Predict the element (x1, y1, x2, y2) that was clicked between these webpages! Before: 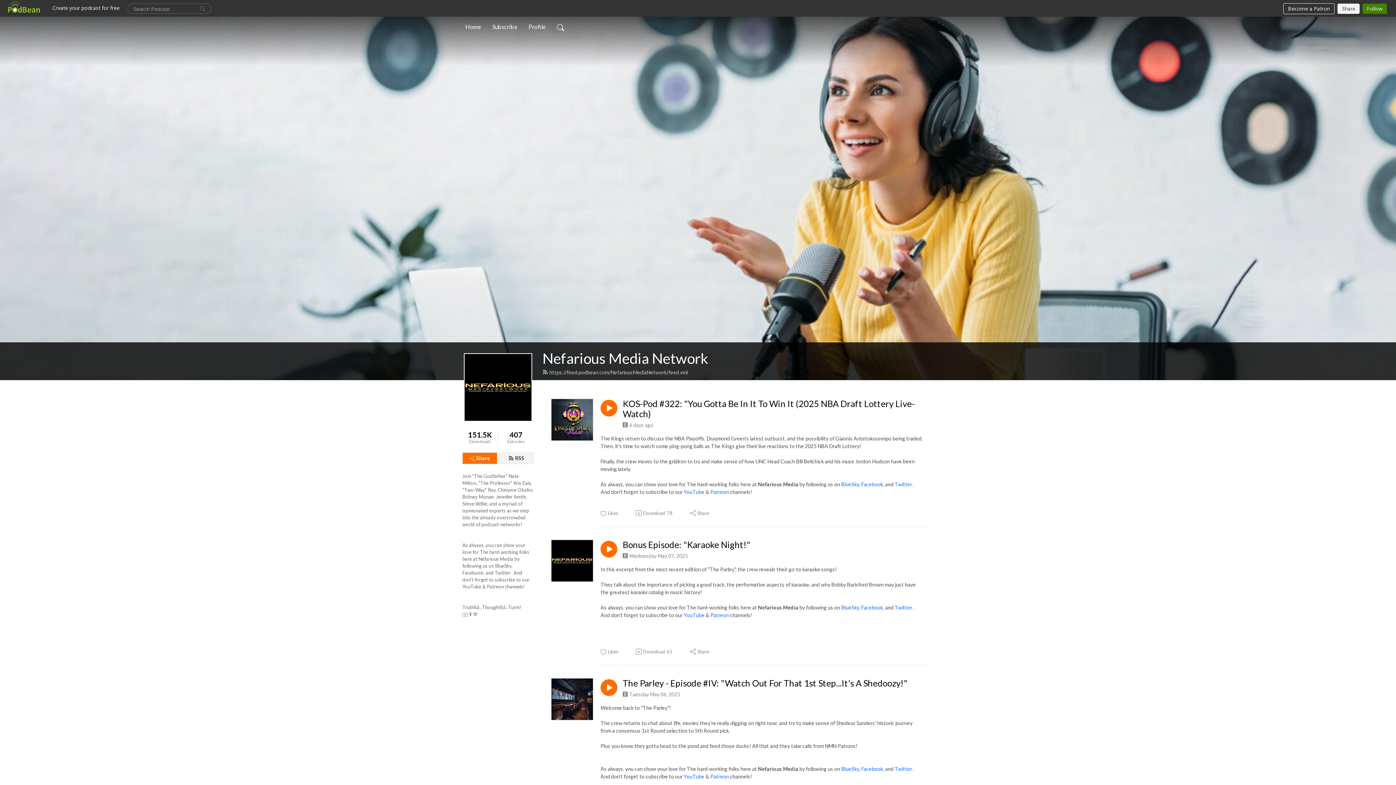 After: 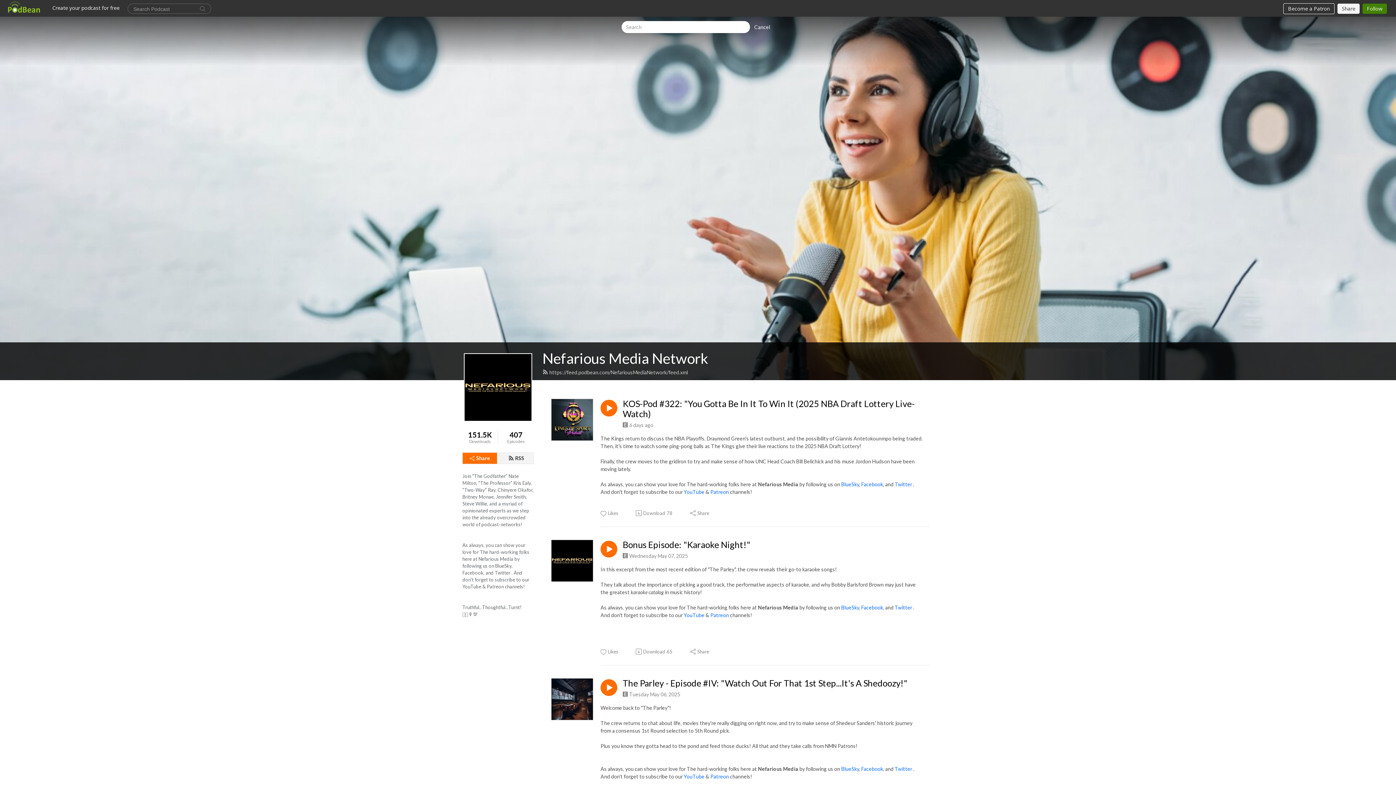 Action: bbox: (554, 19, 567, 34)